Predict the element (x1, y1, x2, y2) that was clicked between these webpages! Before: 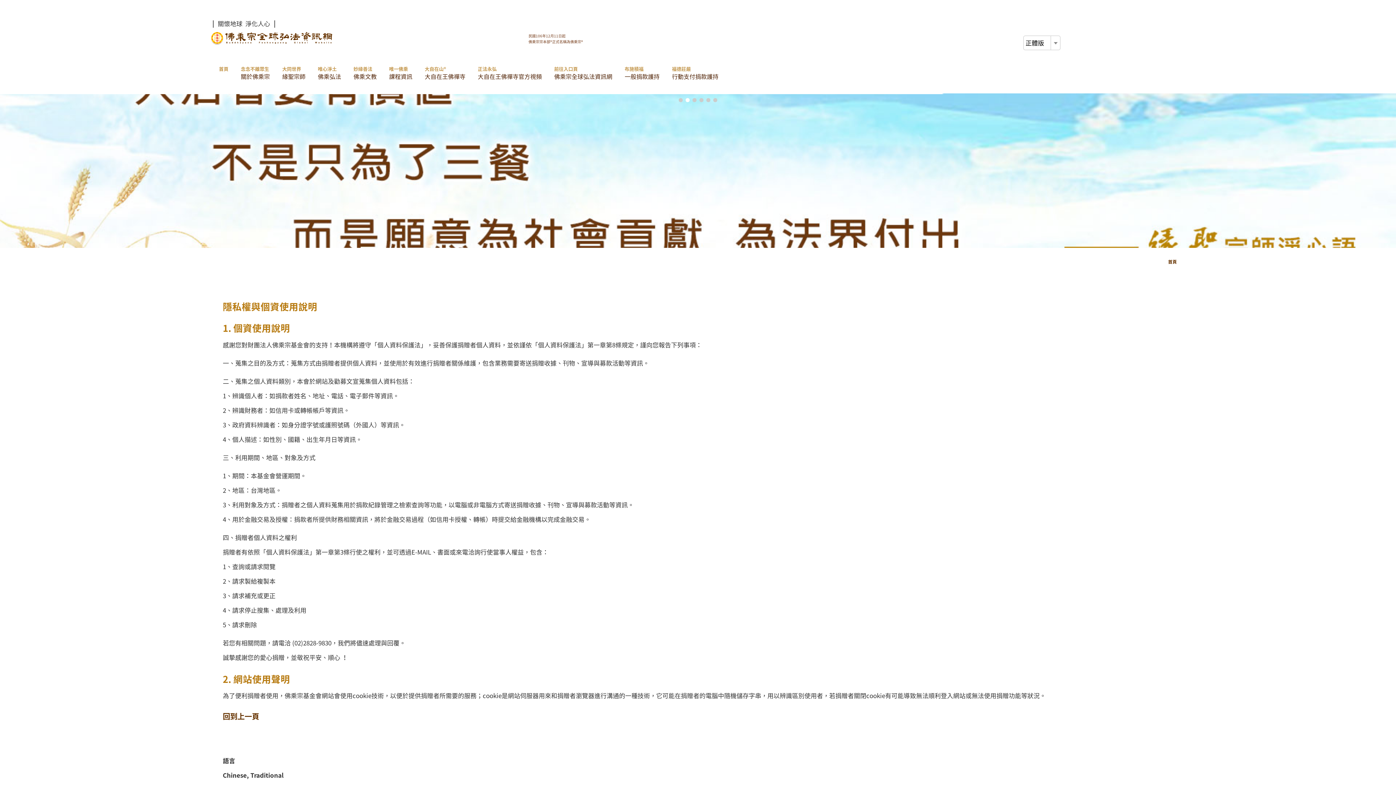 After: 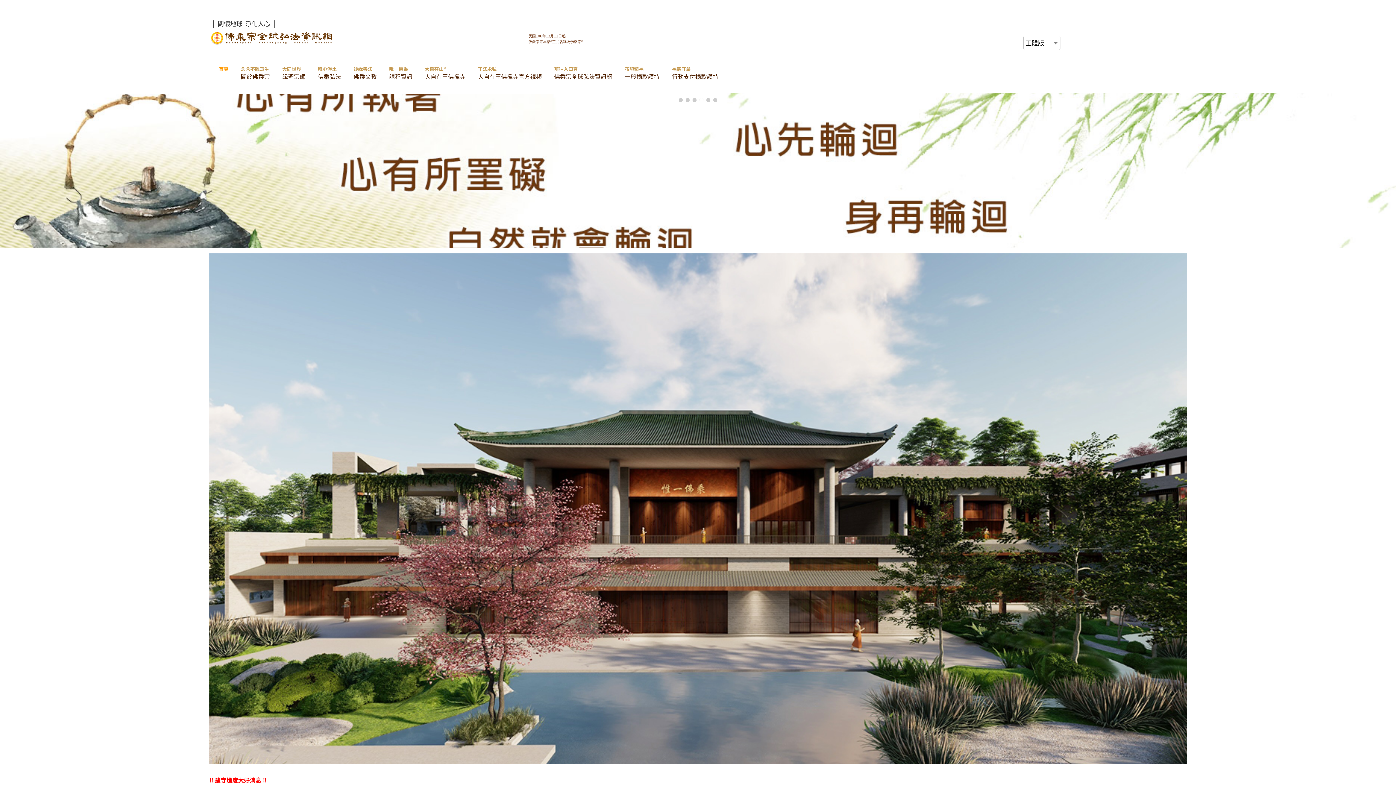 Action: bbox: (1168, 258, 1177, 265) label: 首頁